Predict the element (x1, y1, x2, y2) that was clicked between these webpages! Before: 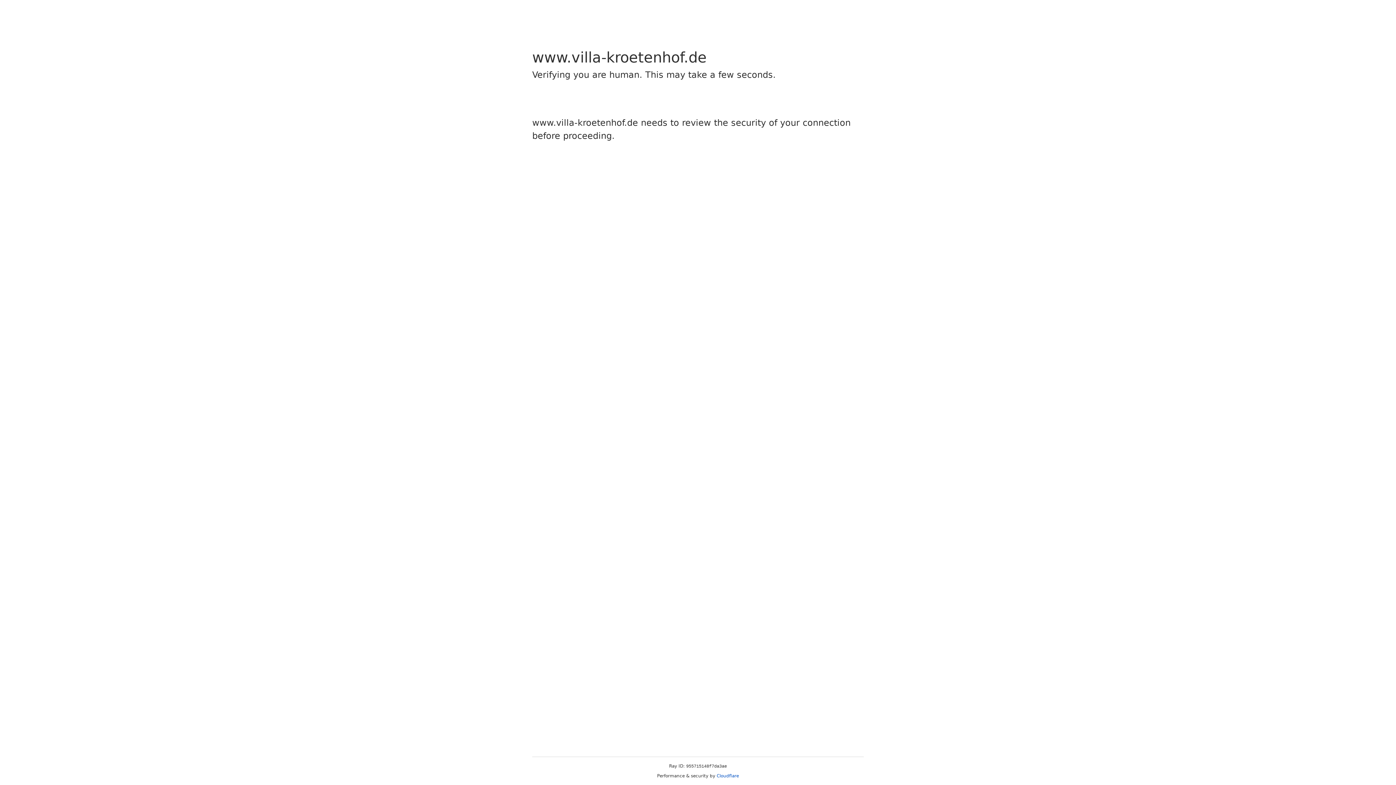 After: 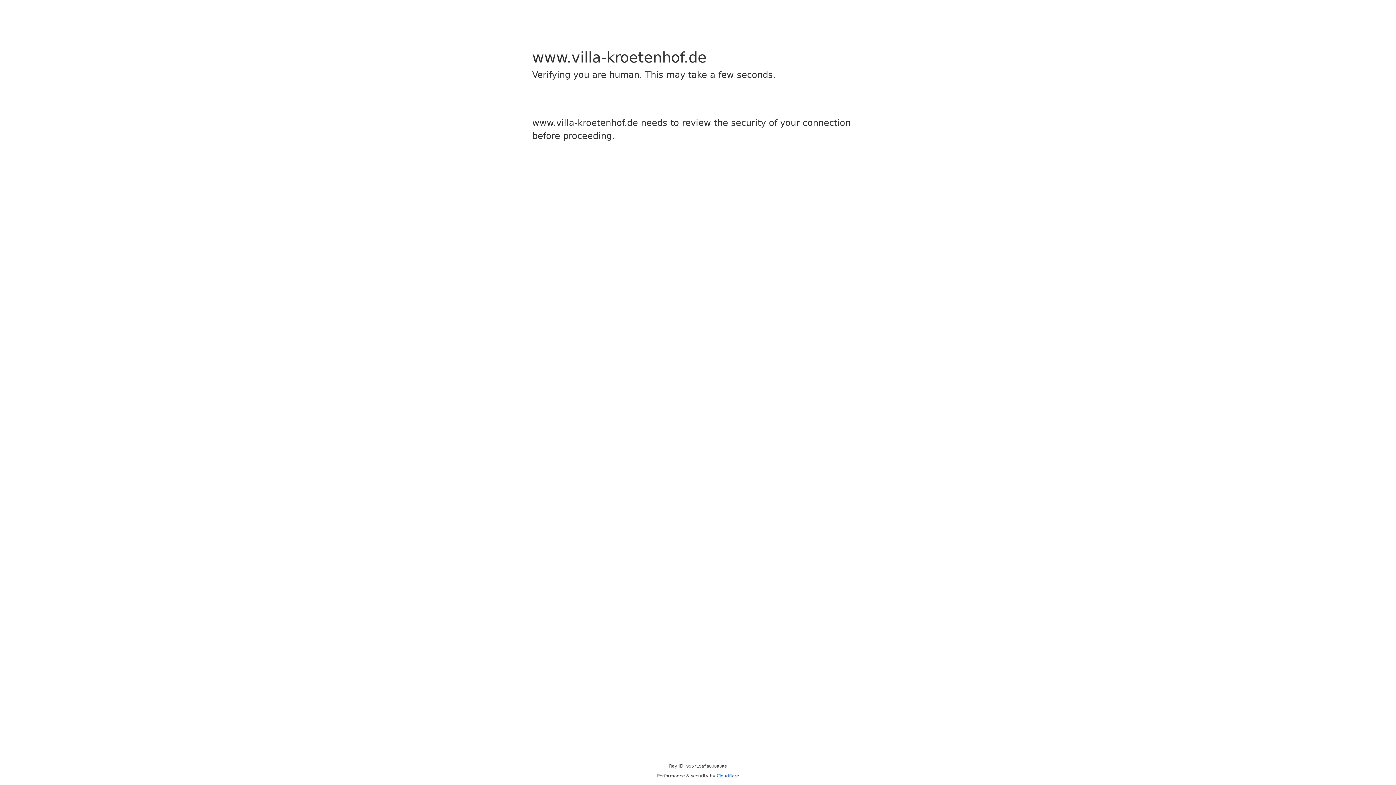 Action: label: Cloudflare bbox: (716, 773, 739, 778)